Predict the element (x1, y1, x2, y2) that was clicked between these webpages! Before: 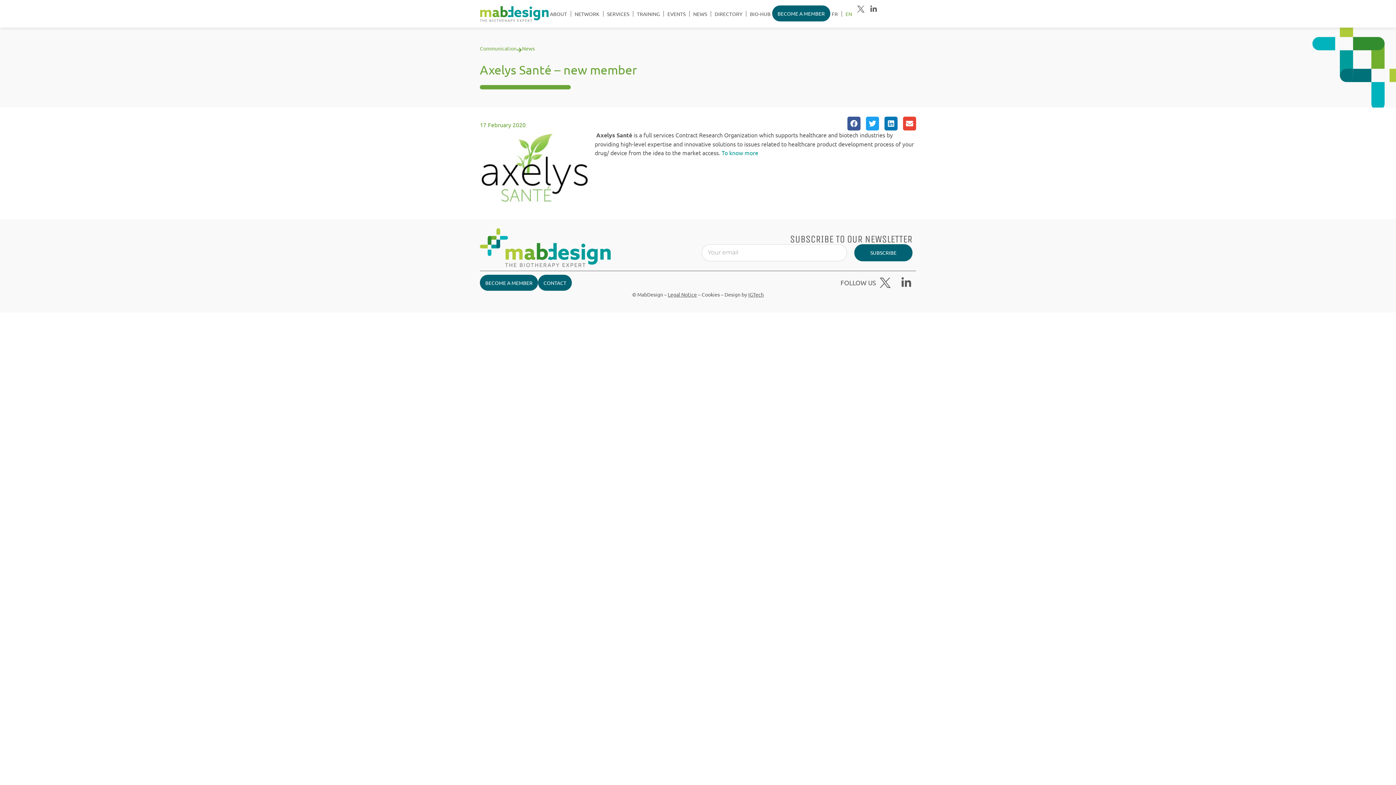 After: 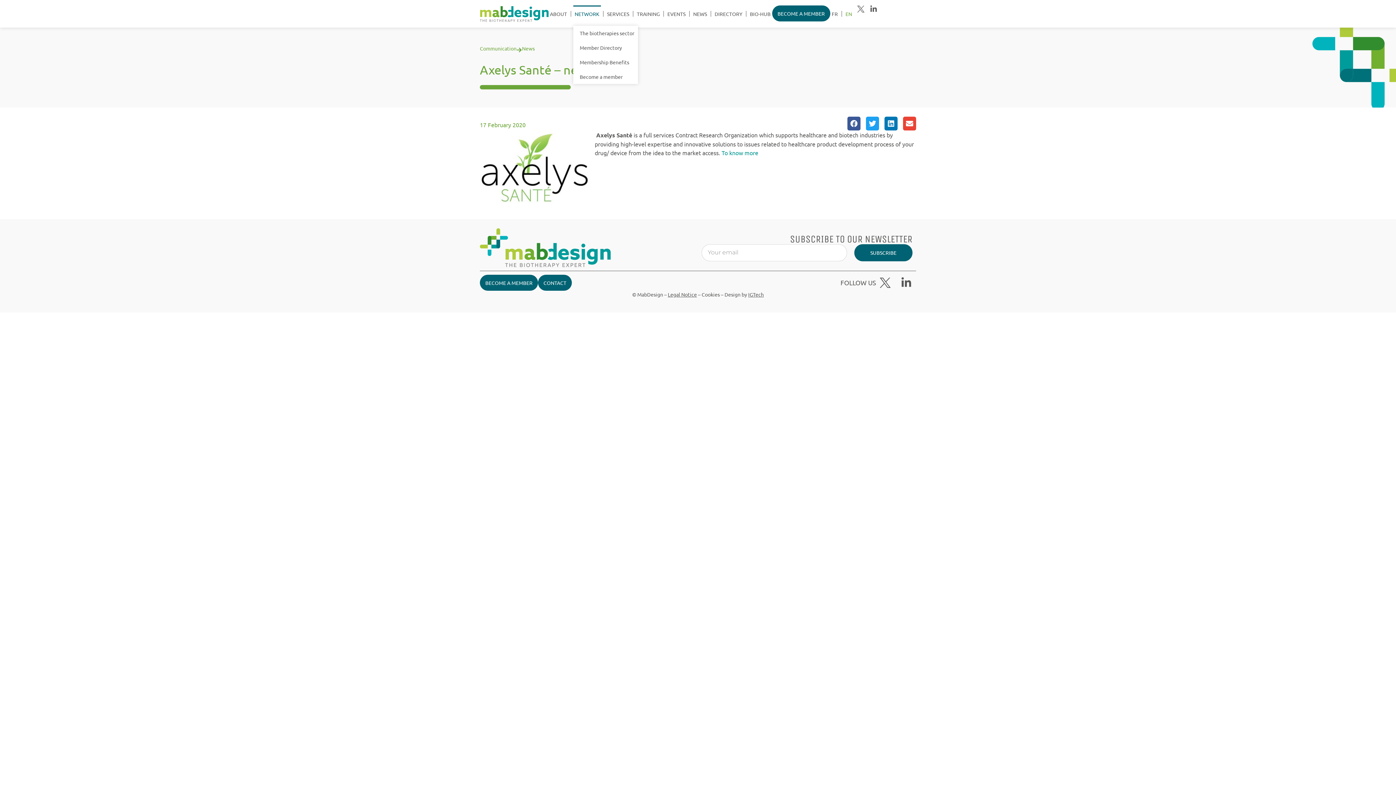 Action: label: NETWORK bbox: (573, 5, 601, 22)